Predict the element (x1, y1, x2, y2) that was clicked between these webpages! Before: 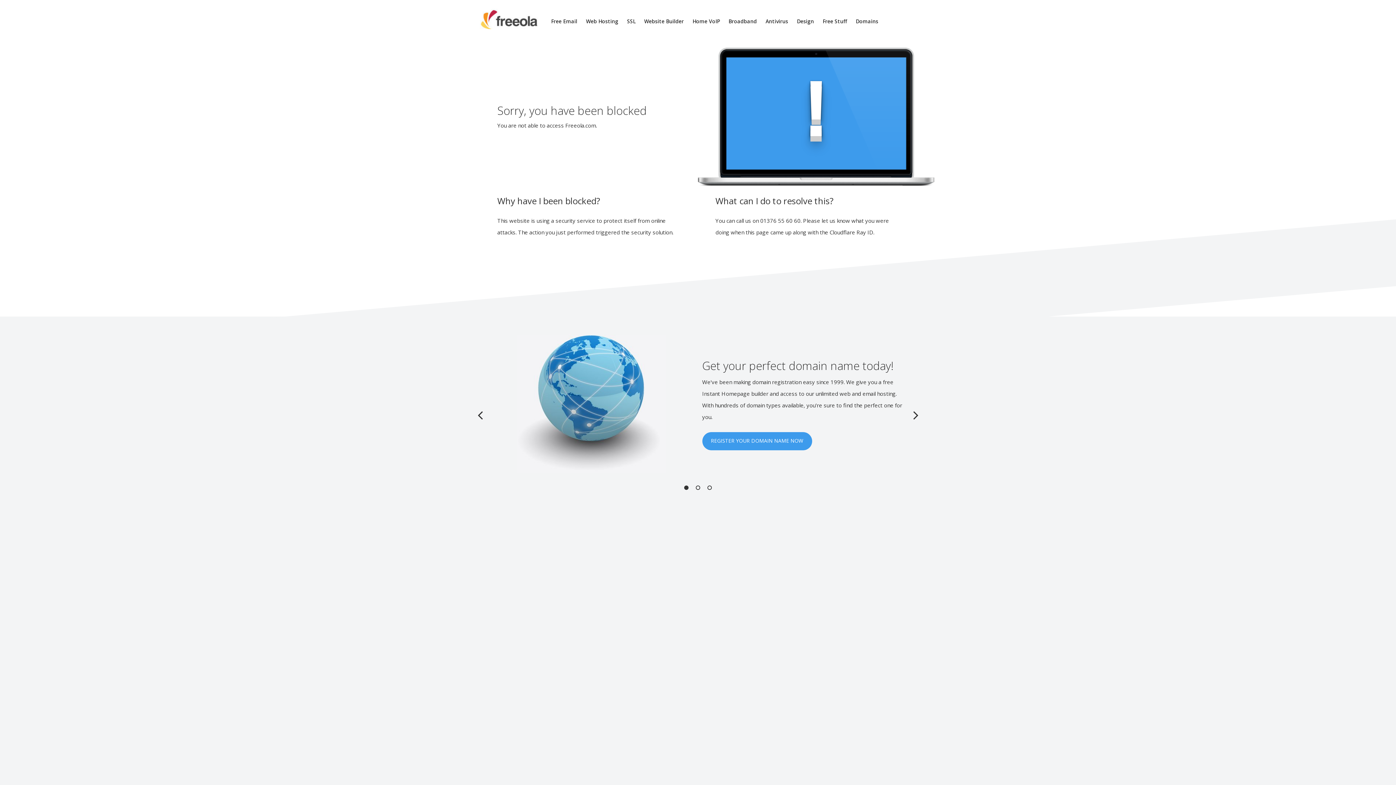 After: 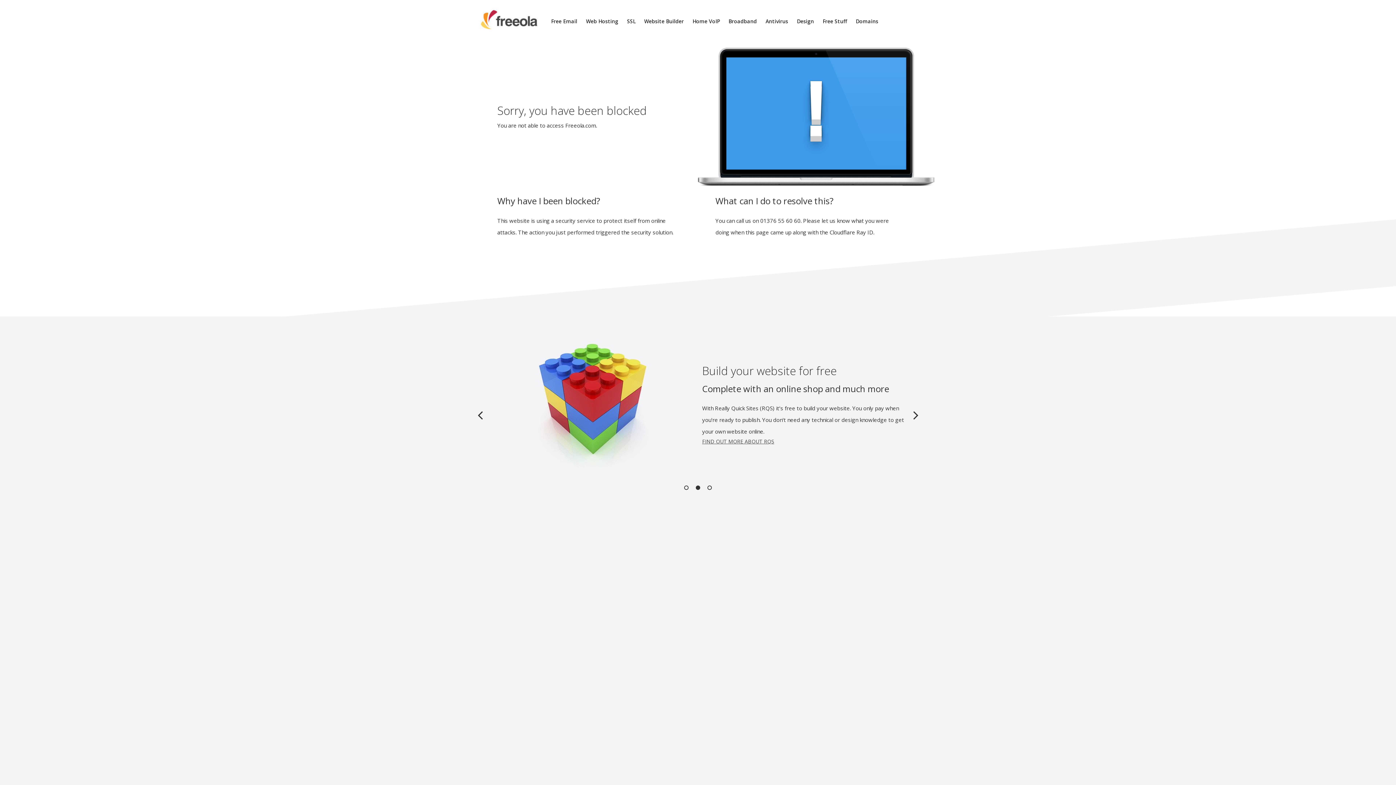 Action: bbox: (551, 17, 577, 24) label: Free Email